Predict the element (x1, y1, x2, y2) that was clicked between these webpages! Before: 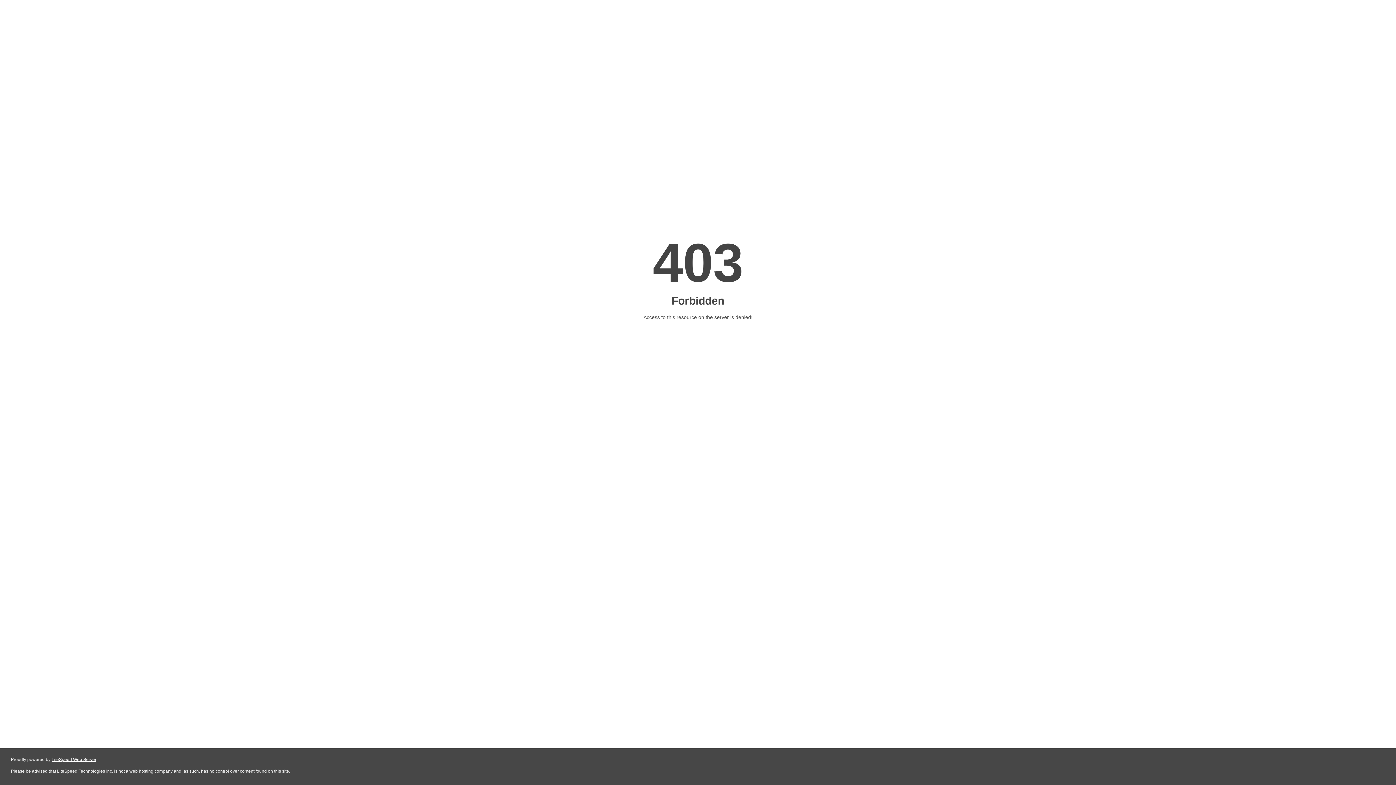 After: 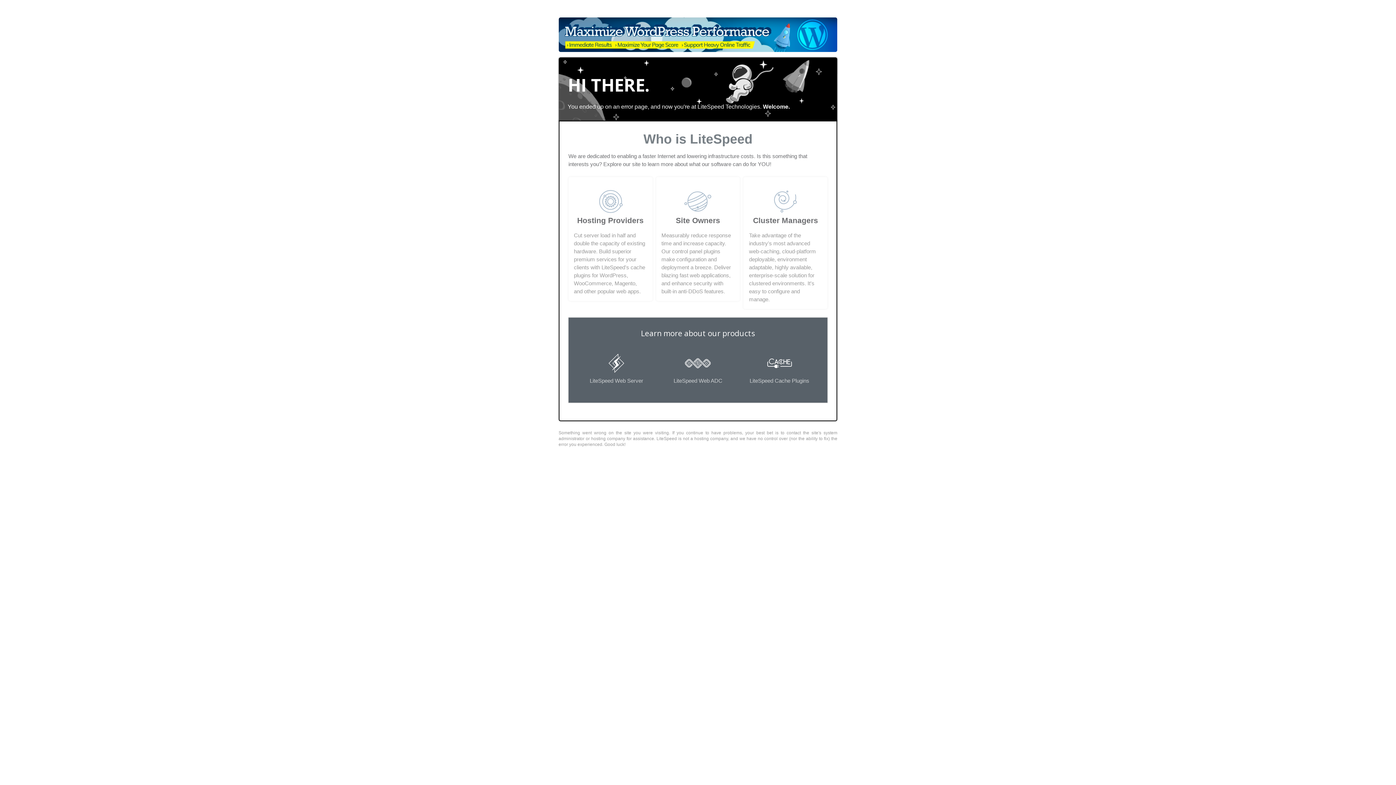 Action: bbox: (51, 757, 96, 762) label: LiteSpeed Web Server